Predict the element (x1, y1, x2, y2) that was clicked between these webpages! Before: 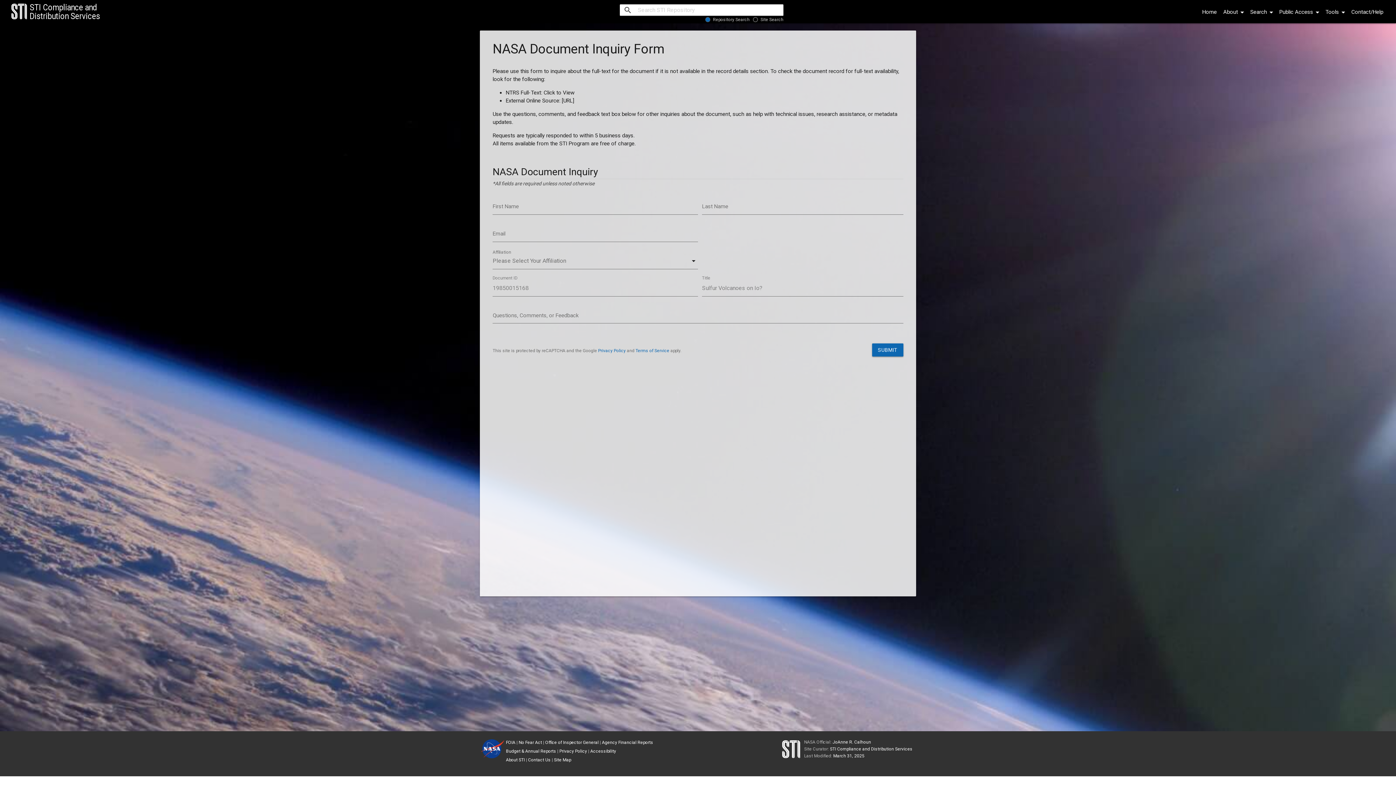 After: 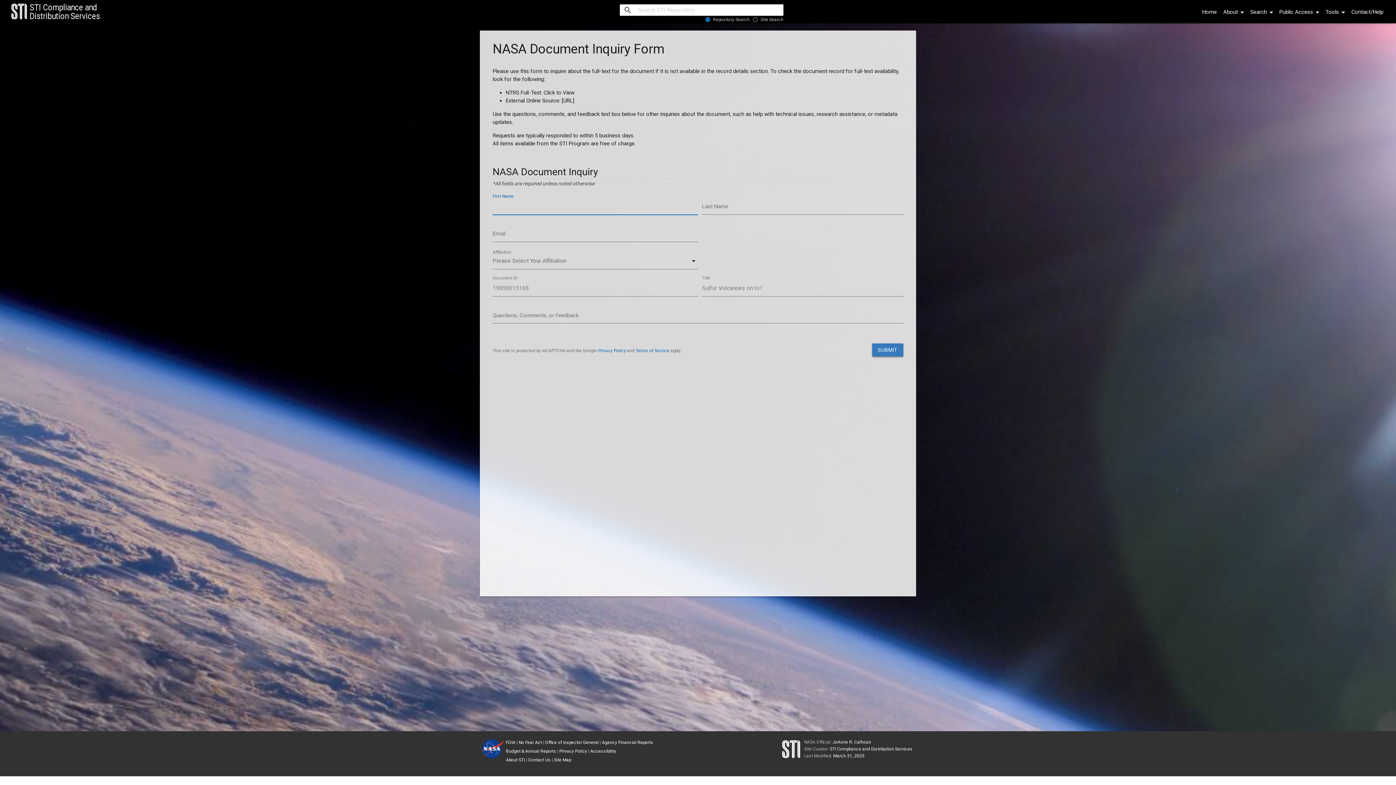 Action: label: SUBMIT bbox: (872, 343, 903, 356)